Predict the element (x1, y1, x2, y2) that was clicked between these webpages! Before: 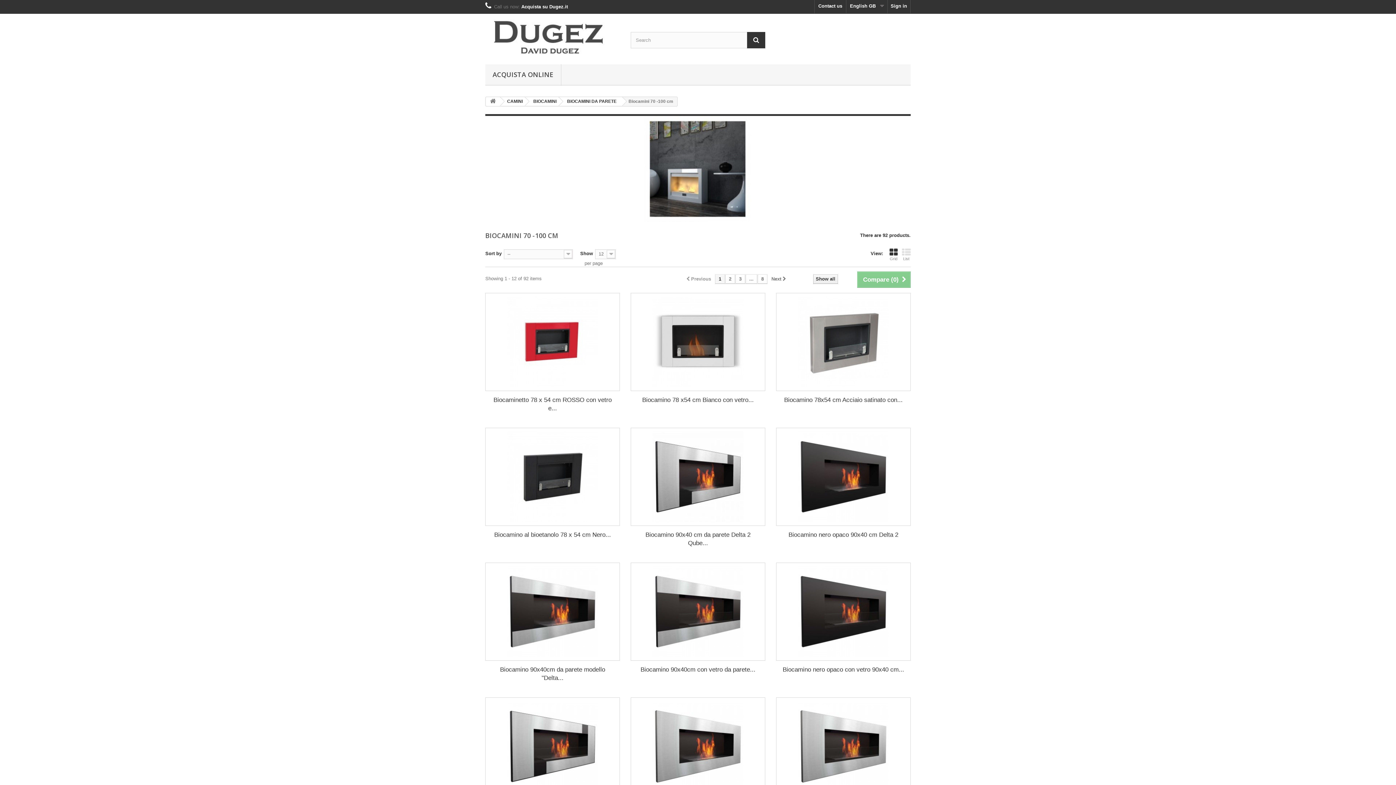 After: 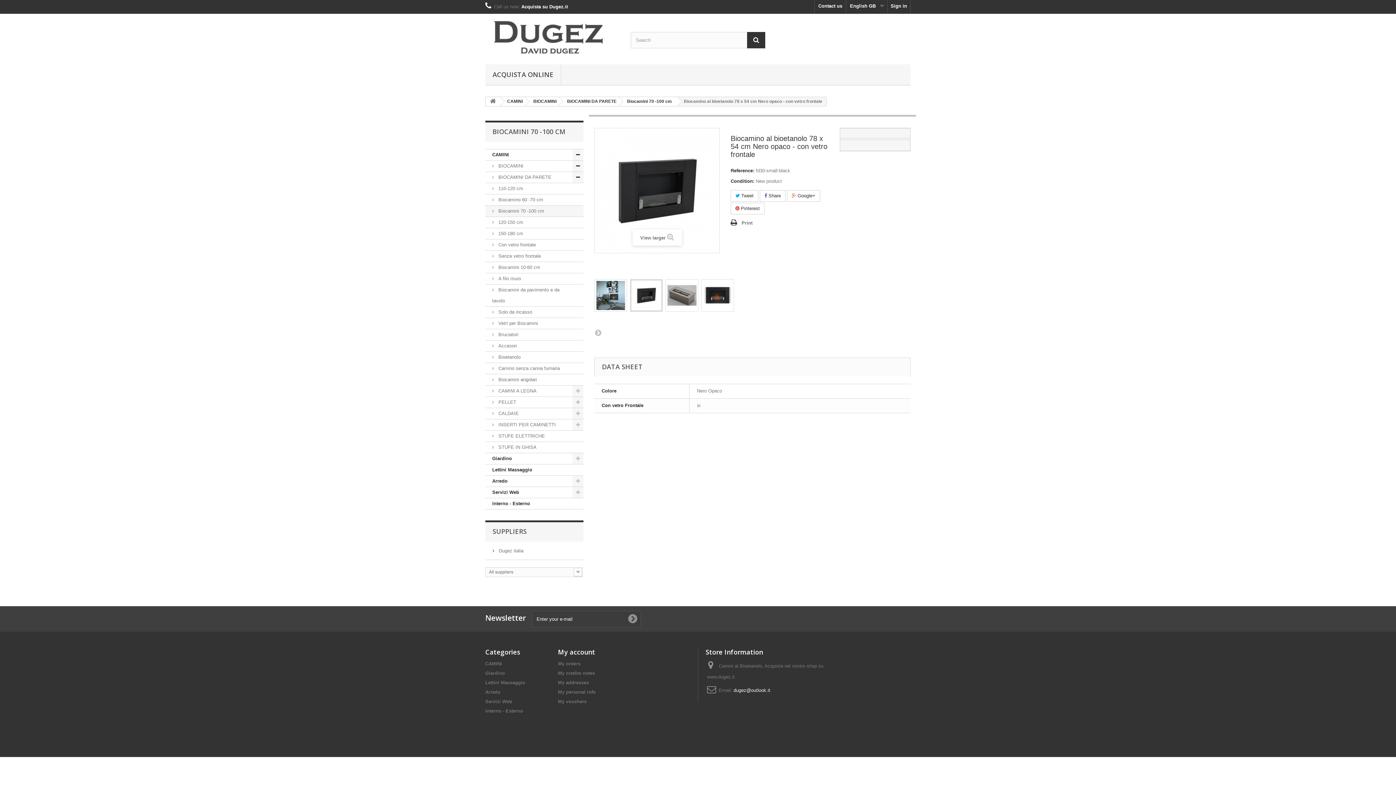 Action: bbox: (490, 530, 614, 539) label: Biocamino al bioetanolo 78 x 54 cm Nero...